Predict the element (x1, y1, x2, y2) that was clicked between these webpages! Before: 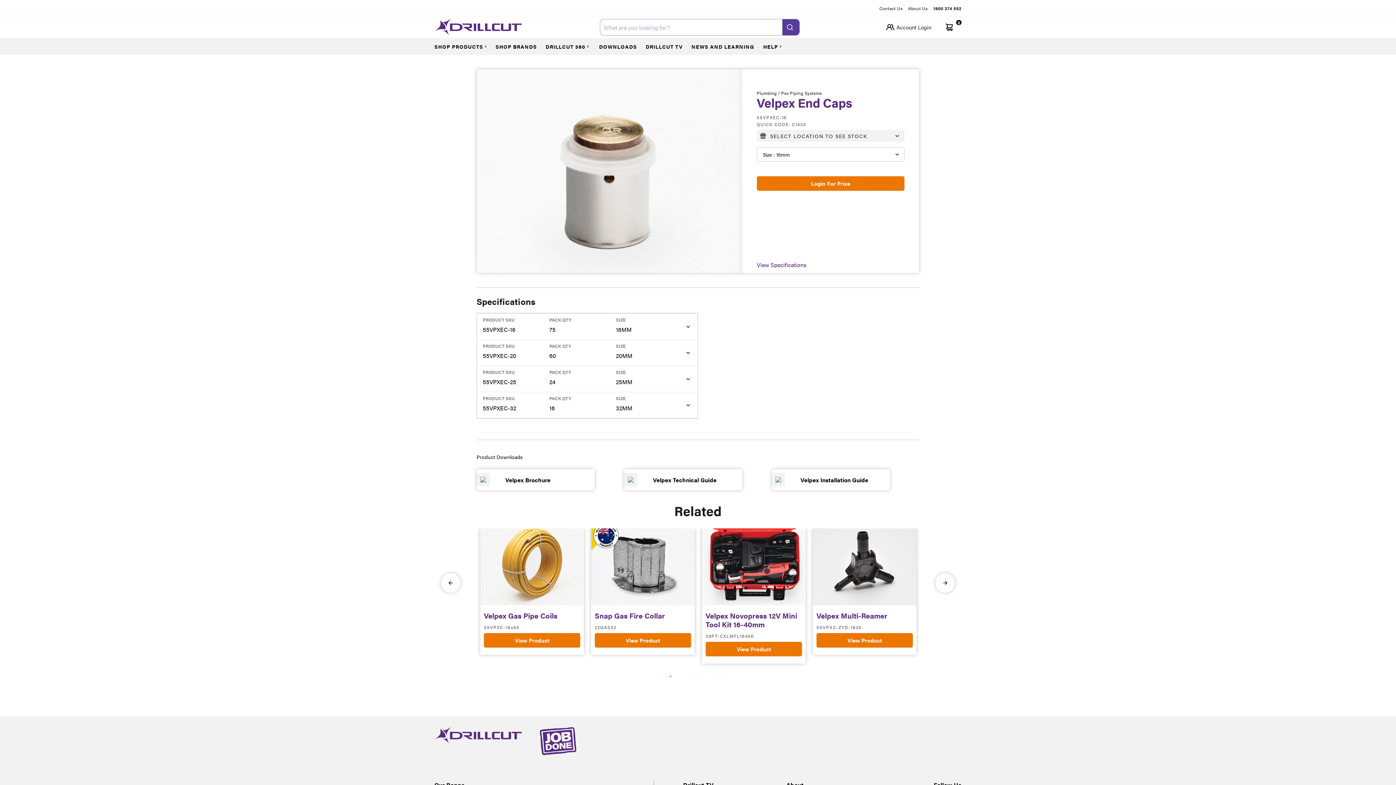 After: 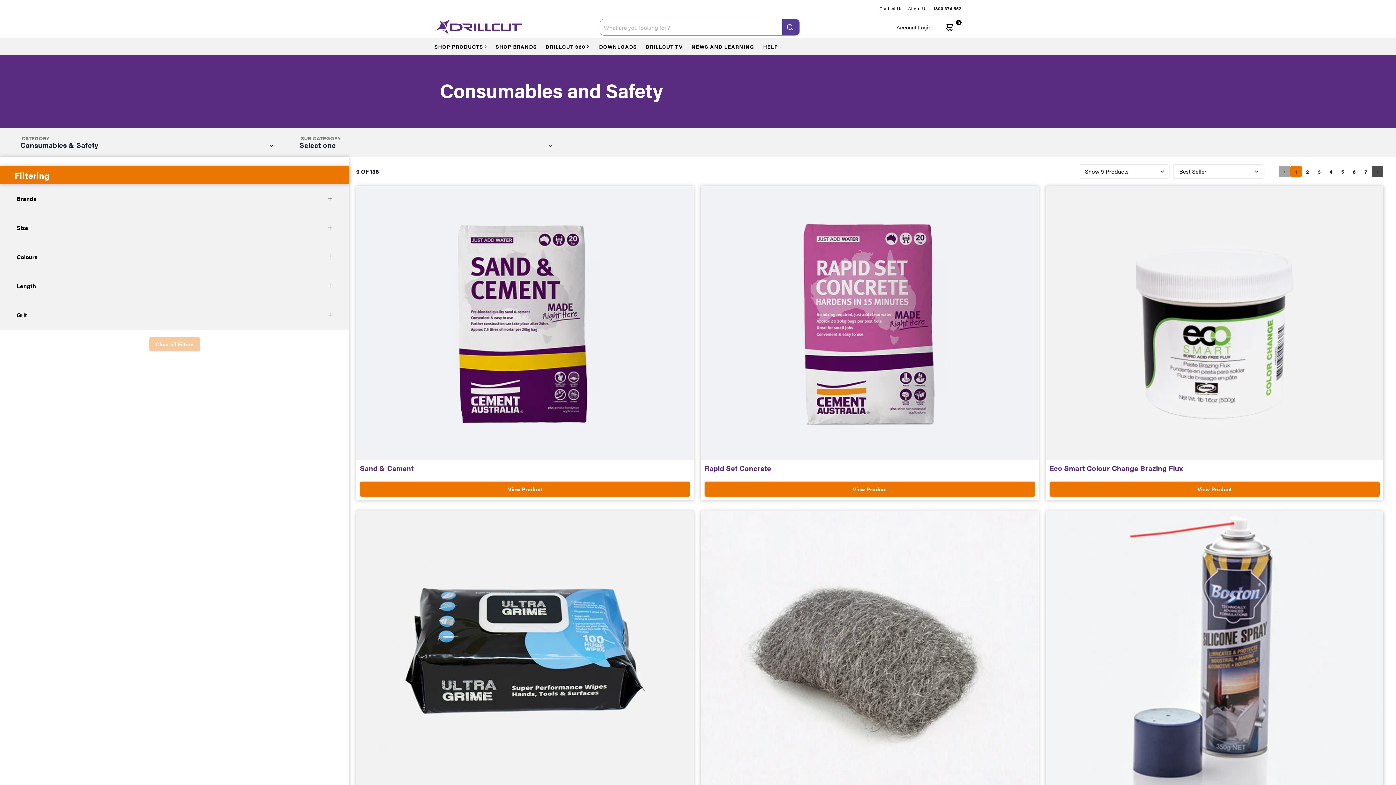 Action: bbox: (546, 592, 608, 600) label: Consumables & Safety